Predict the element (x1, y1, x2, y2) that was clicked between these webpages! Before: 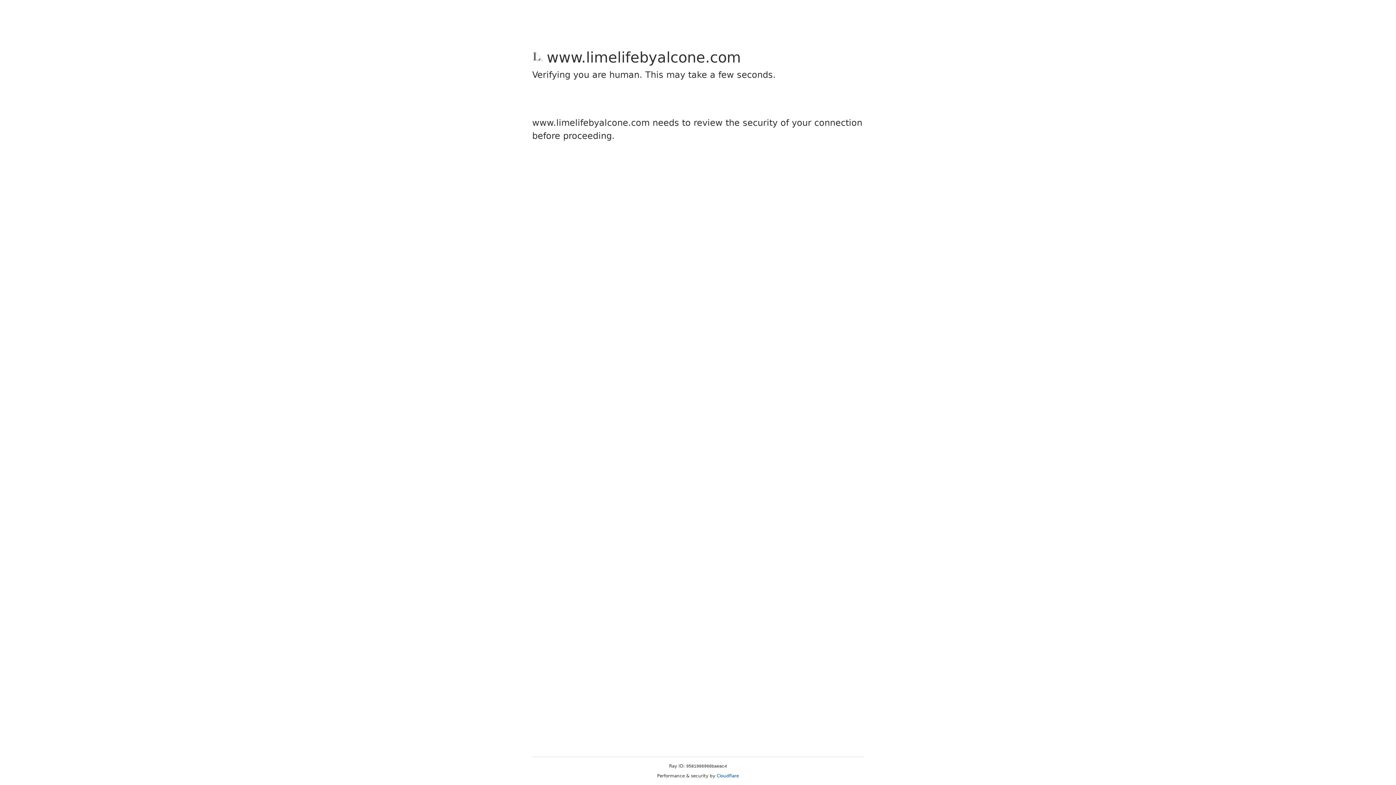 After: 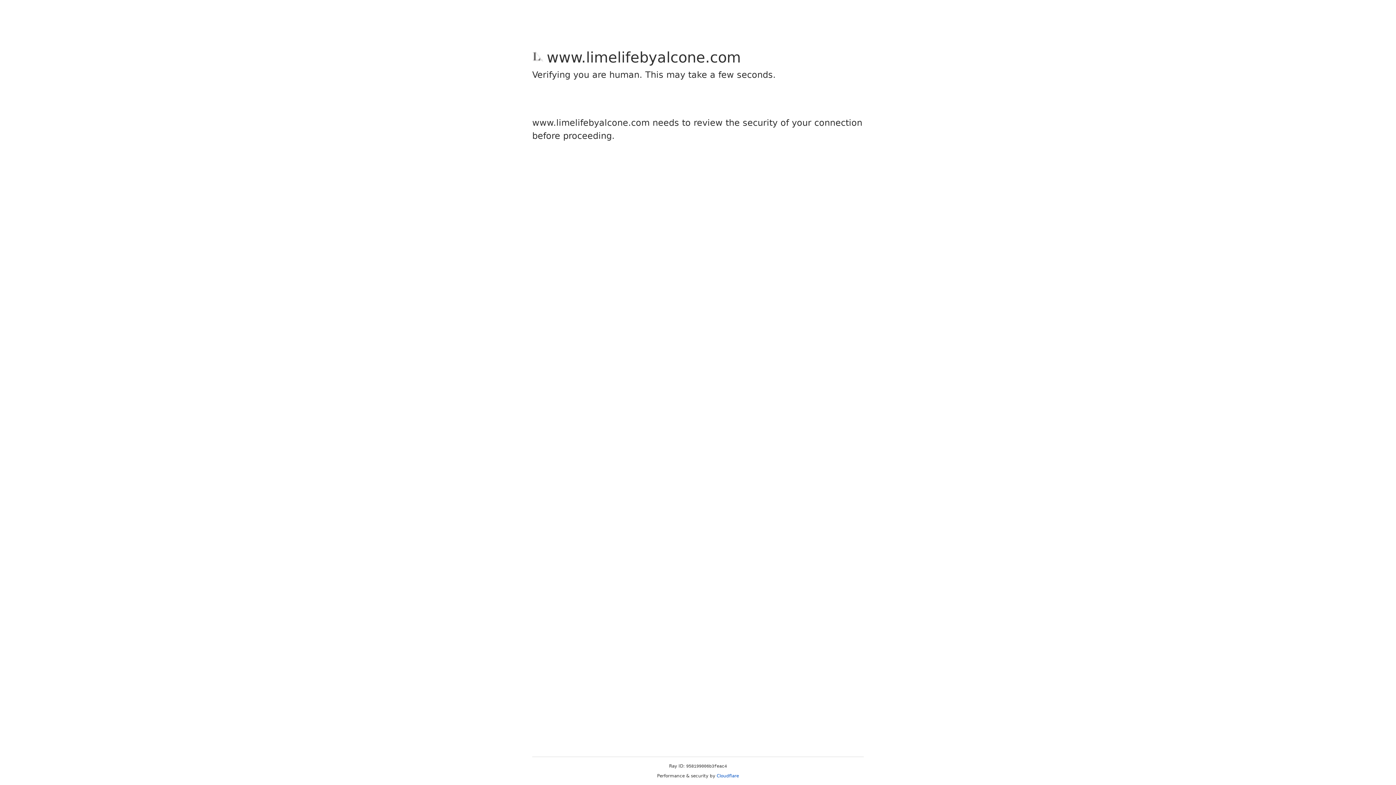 Action: bbox: (716, 773, 739, 778) label: Cloudflare